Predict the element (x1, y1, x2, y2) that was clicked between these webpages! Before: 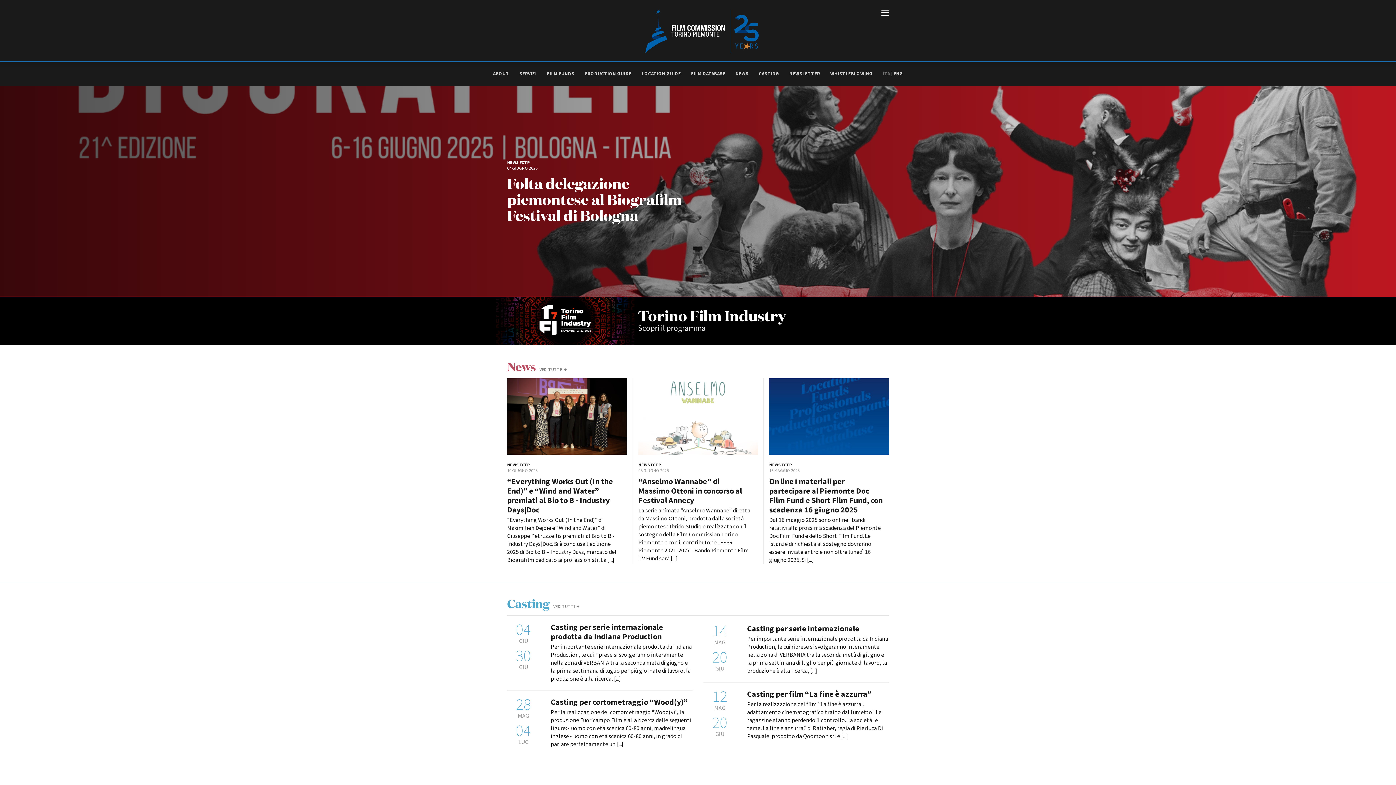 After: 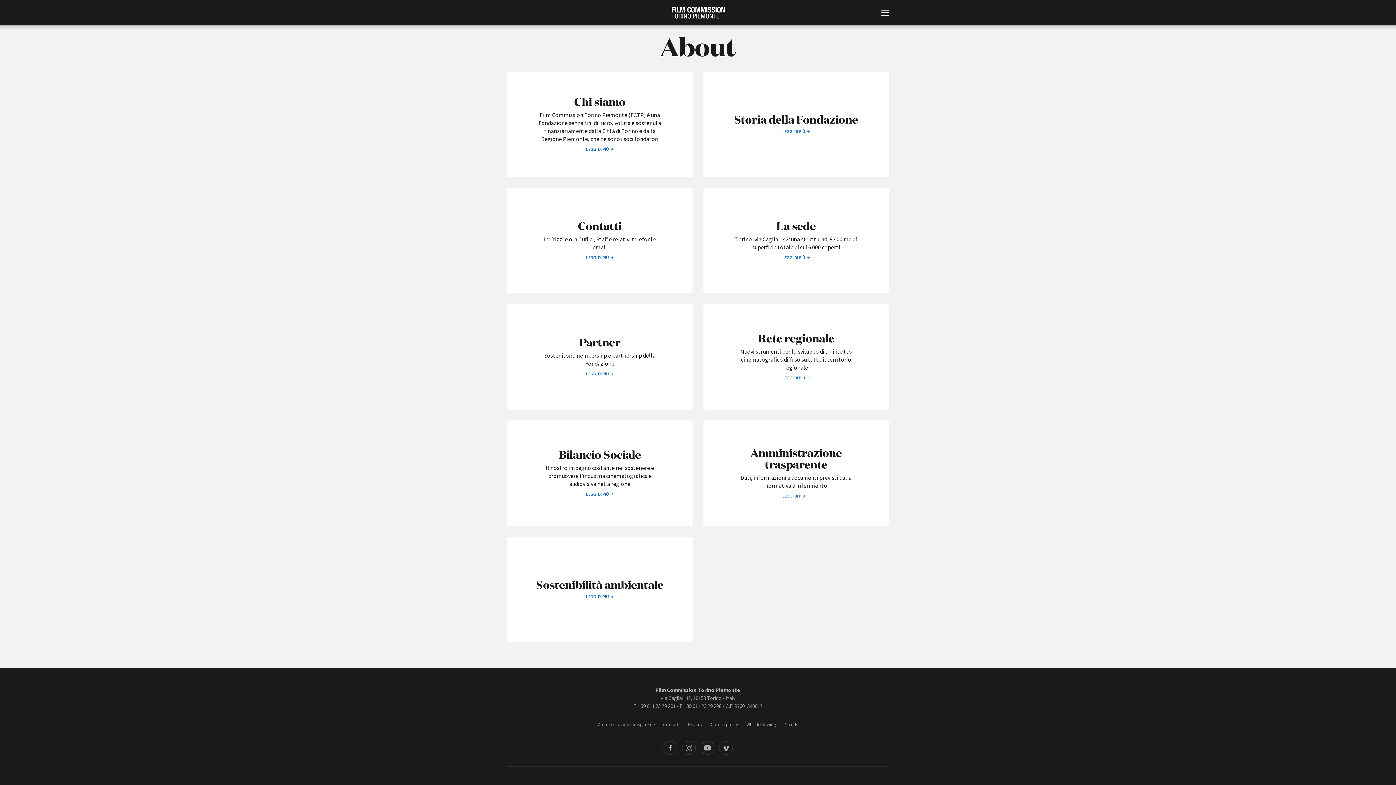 Action: label: ABOUT bbox: (493, 70, 509, 76)